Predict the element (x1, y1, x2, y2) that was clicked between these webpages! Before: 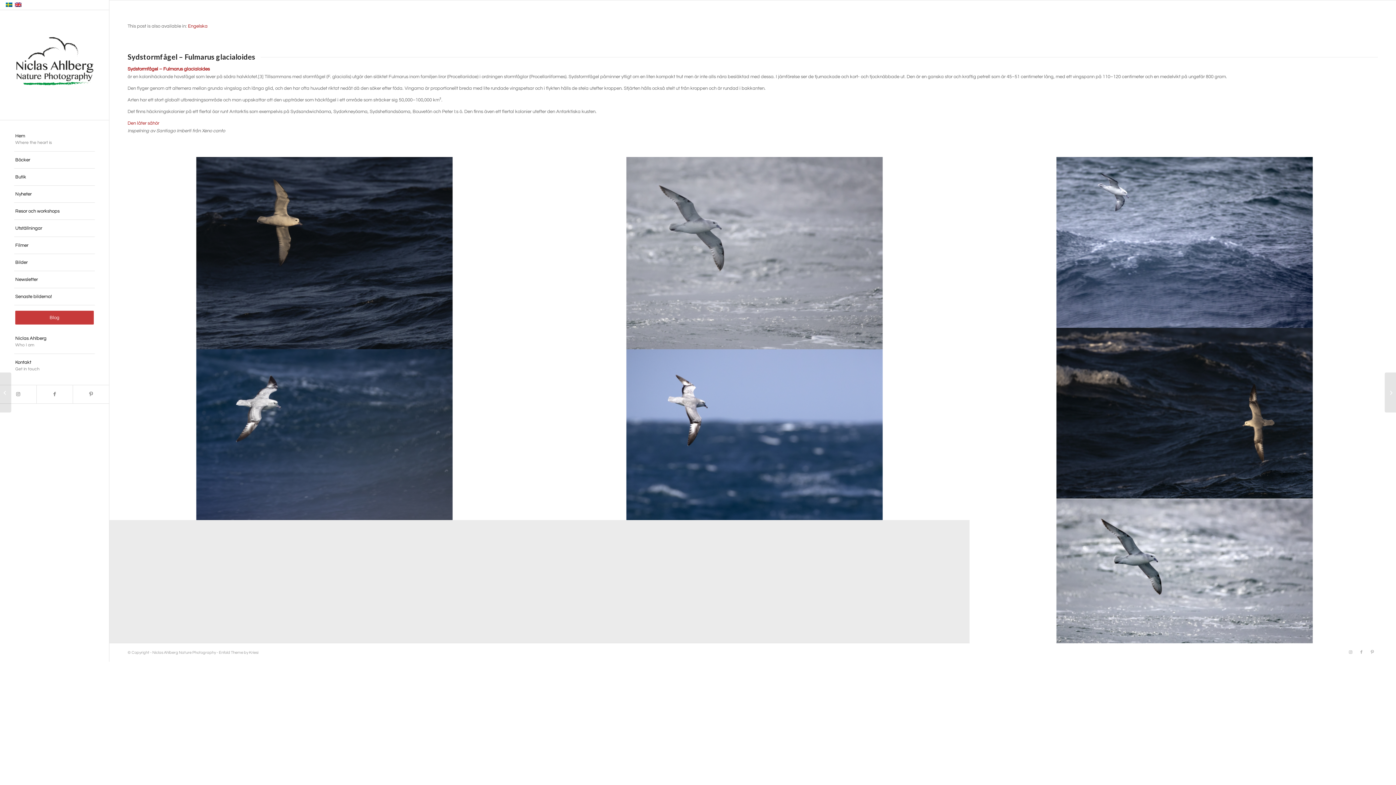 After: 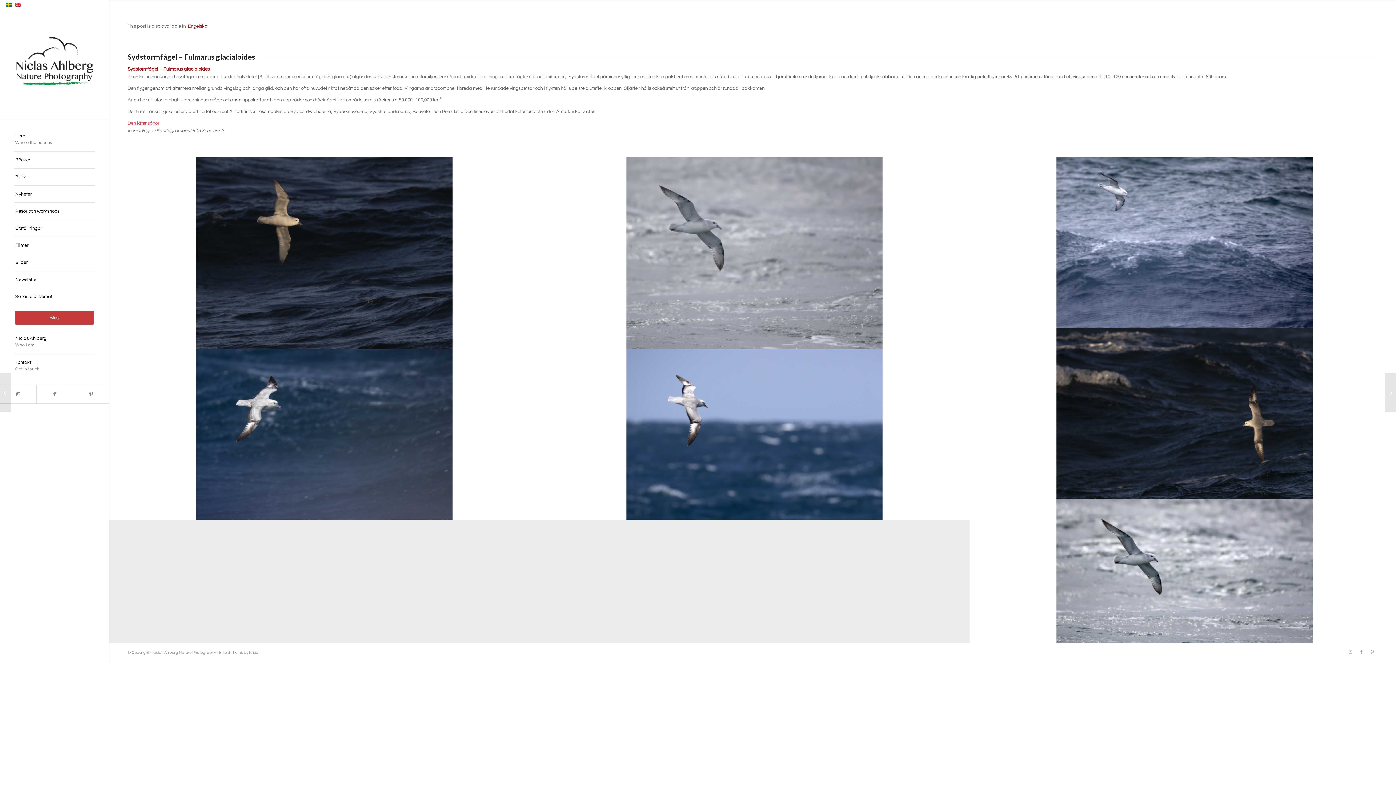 Action: label: Den låter såhör bbox: (127, 120, 159, 125)